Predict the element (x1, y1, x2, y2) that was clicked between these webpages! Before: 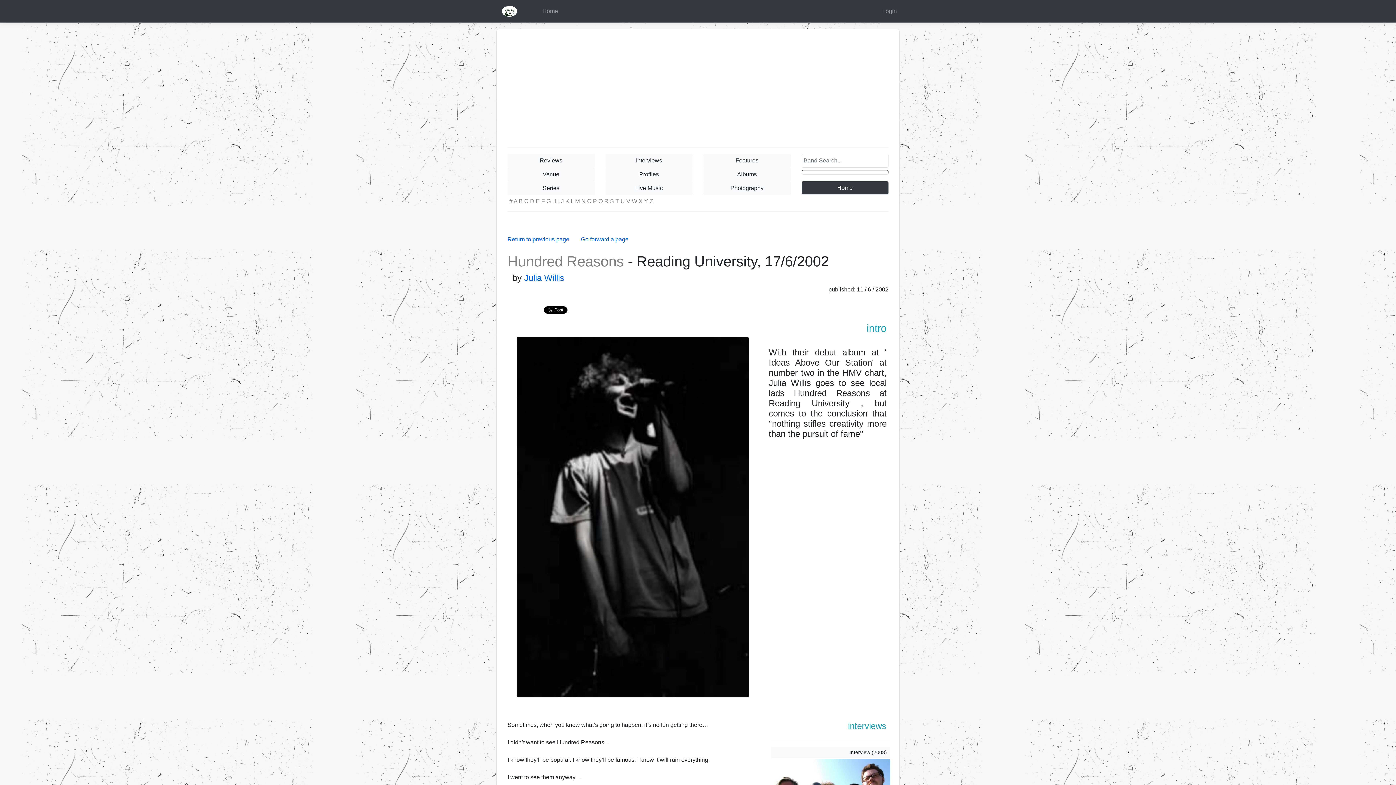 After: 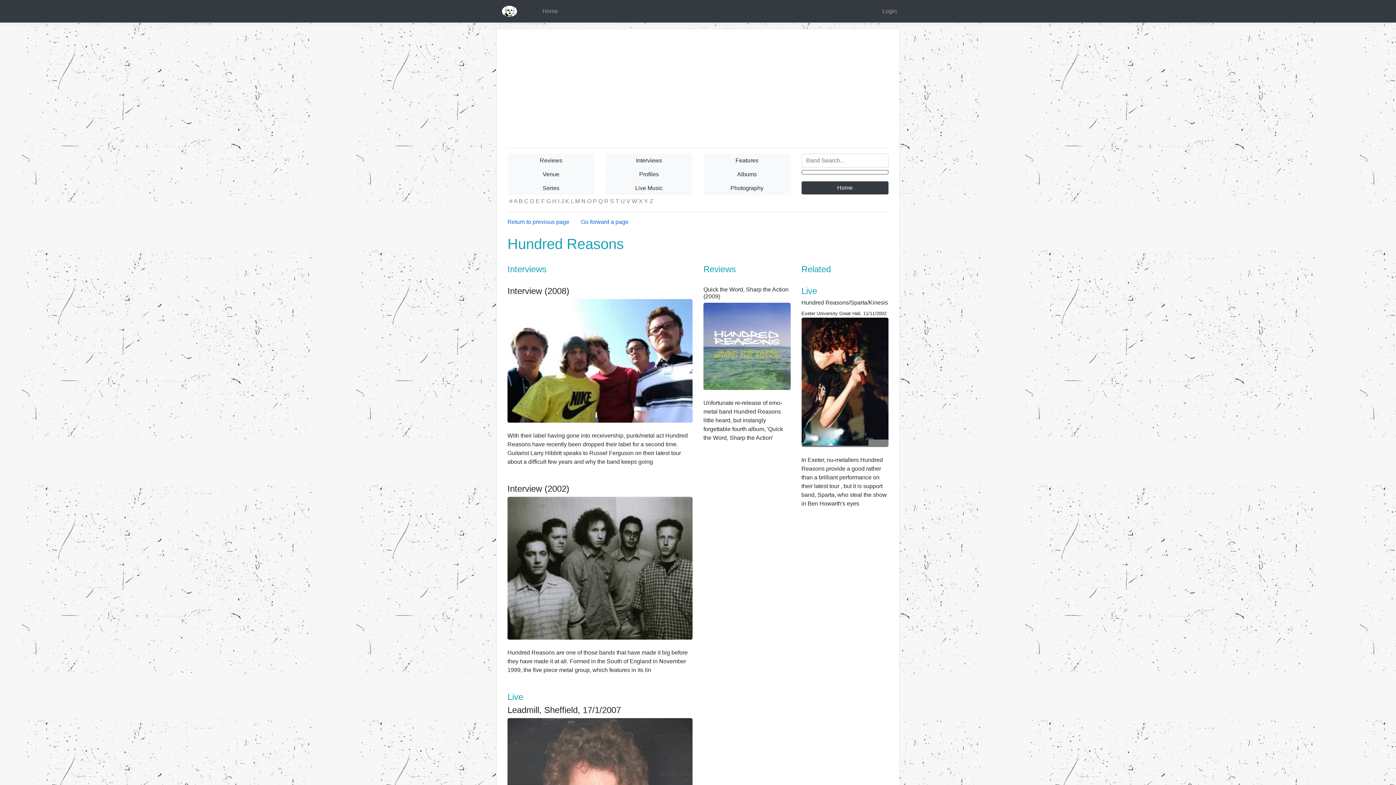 Action: bbox: (507, 253, 628, 269) label: Hundred Reasons 